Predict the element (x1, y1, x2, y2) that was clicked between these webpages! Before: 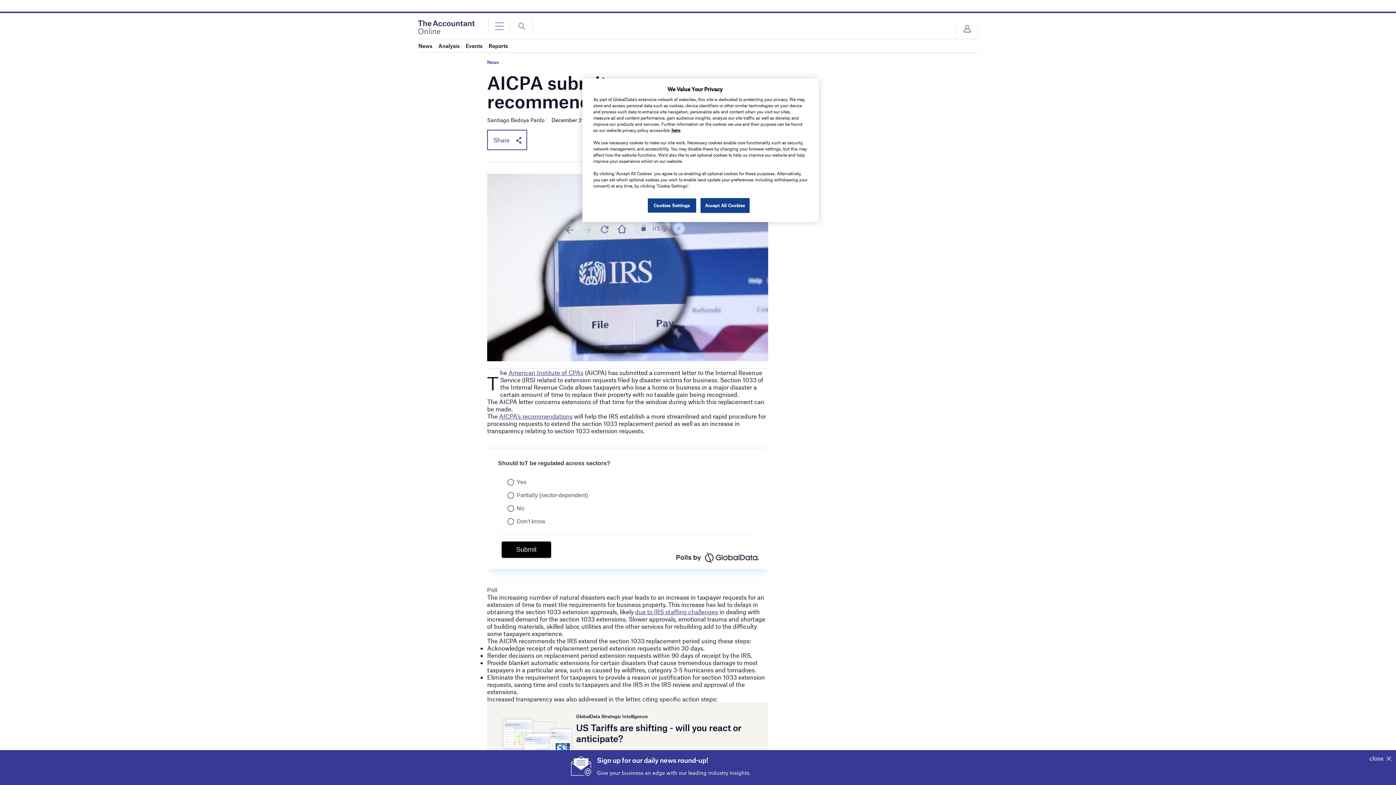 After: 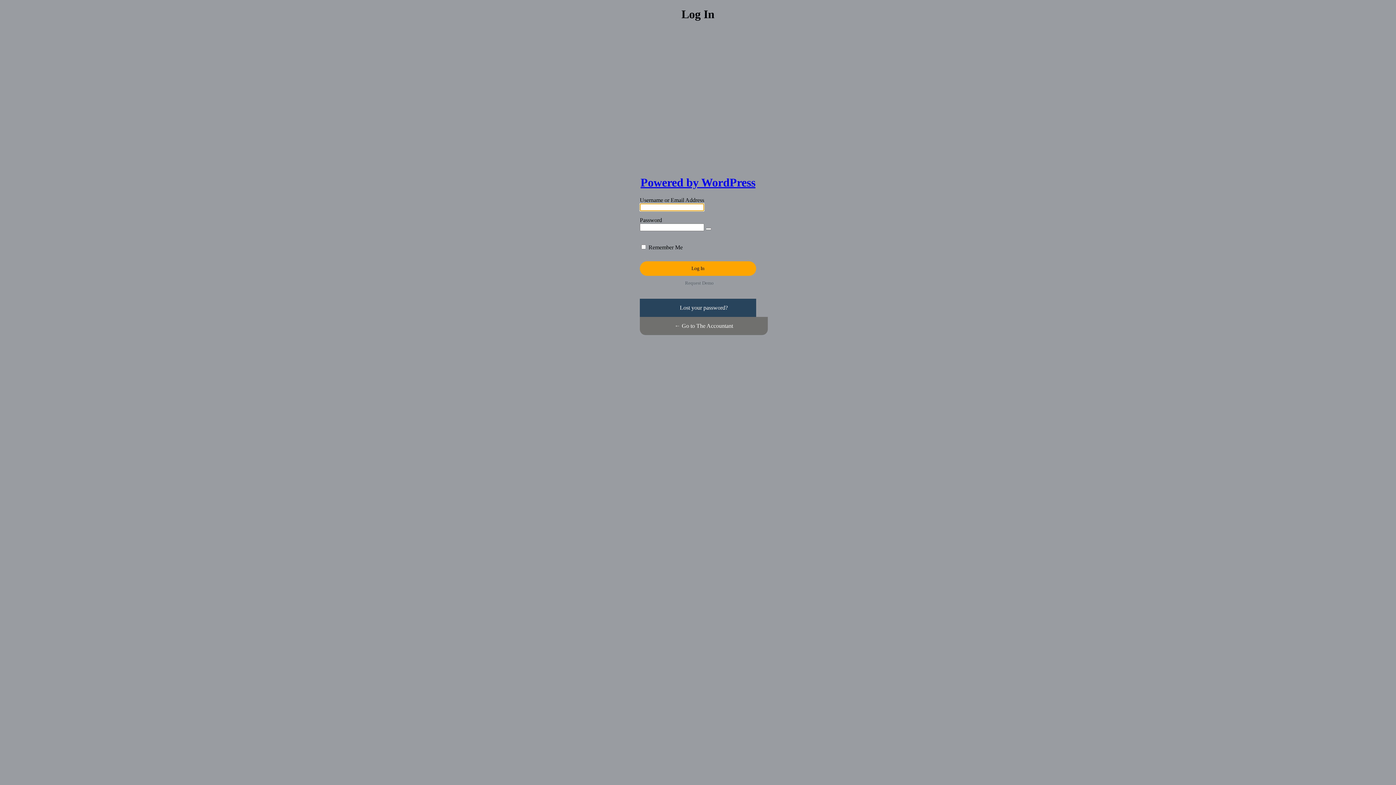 Action: bbox: (956, 22, 977, 34) label: Login